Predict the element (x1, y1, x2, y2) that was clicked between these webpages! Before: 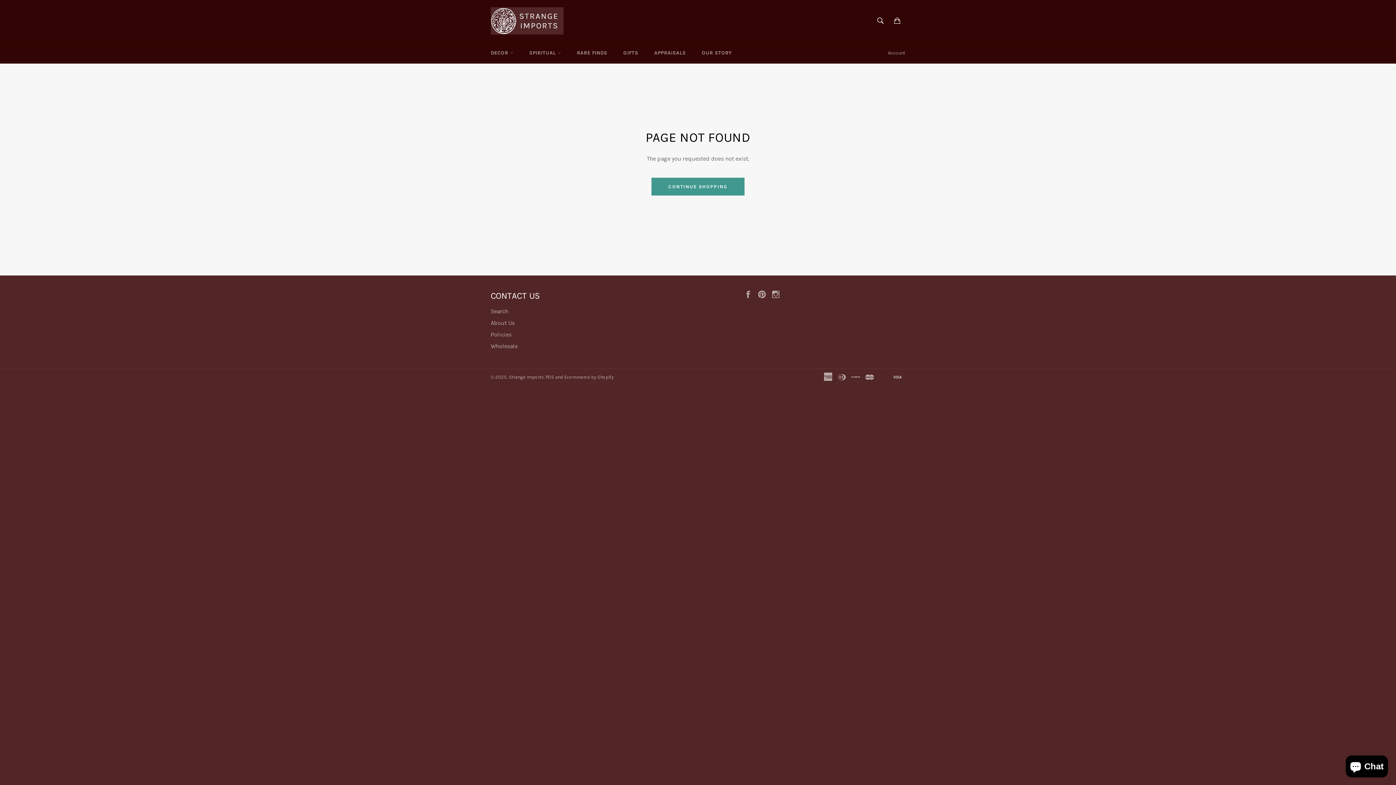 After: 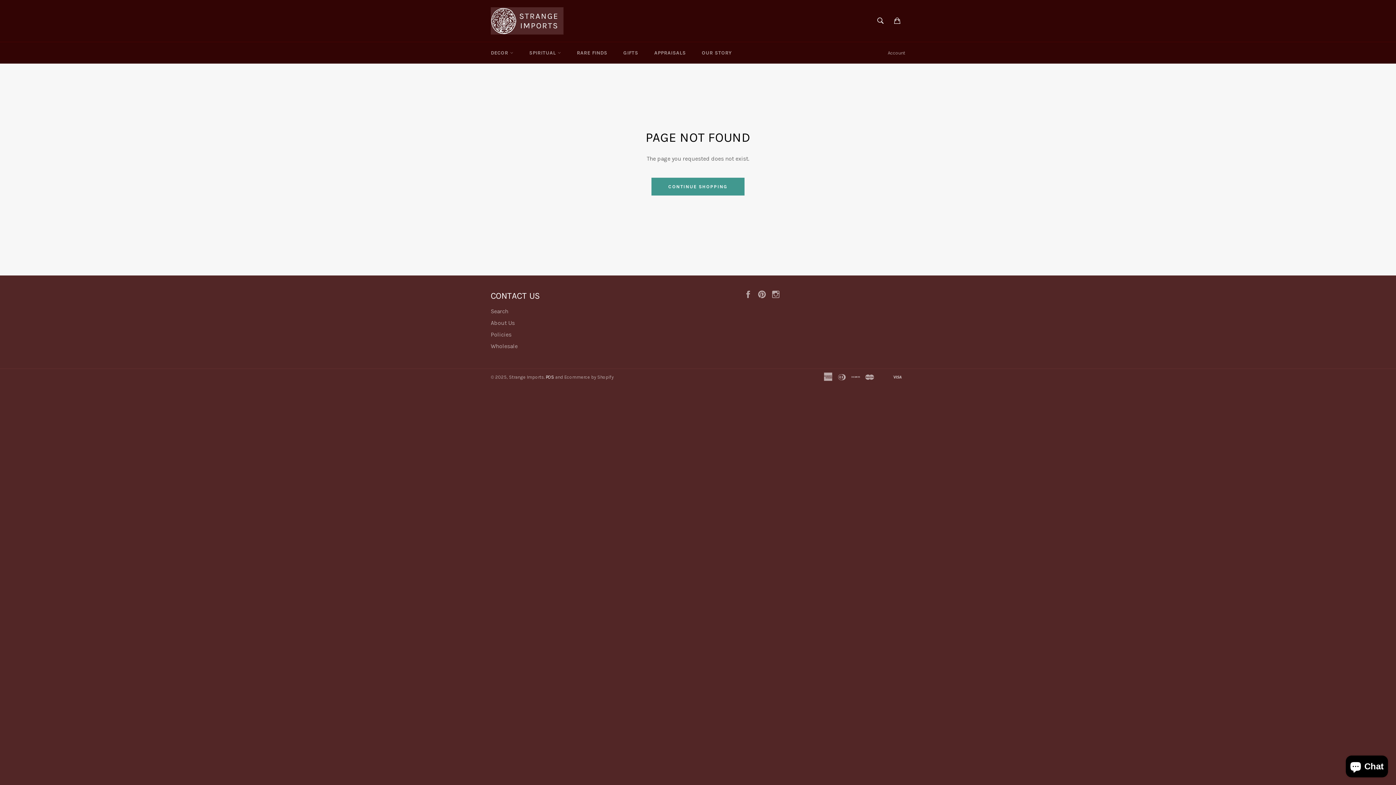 Action: label: POS bbox: (545, 374, 554, 379)